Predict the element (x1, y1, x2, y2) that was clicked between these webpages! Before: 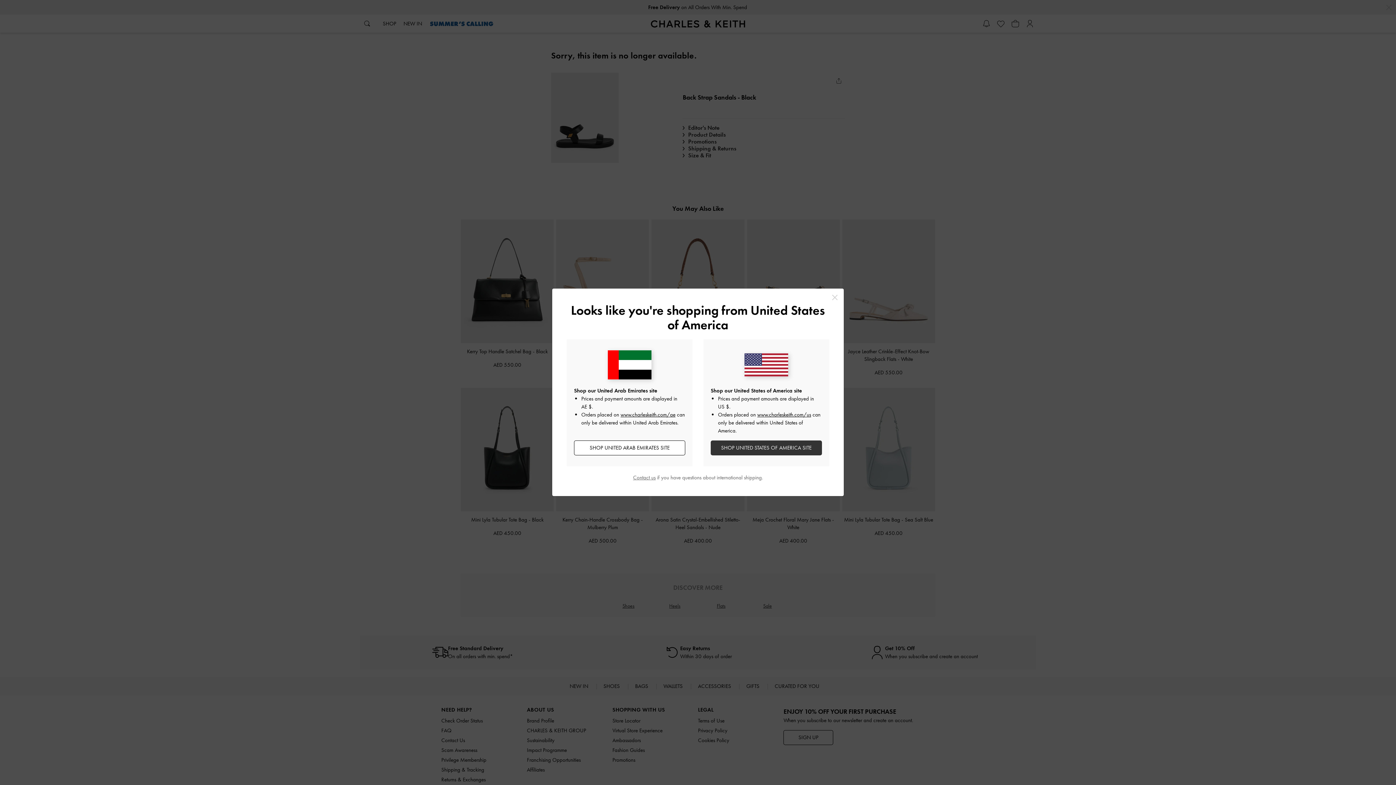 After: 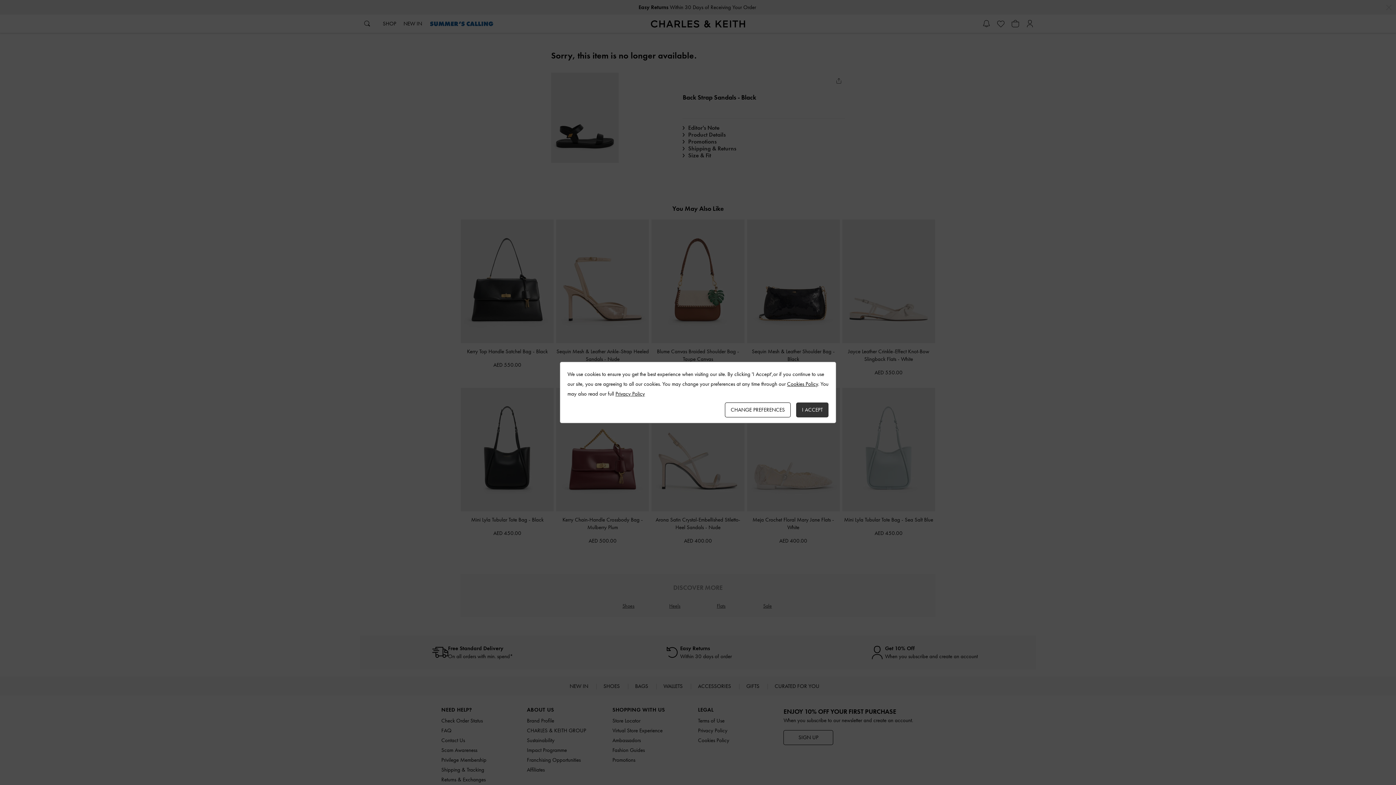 Action: label: Close bbox: (829, 292, 840, 302)